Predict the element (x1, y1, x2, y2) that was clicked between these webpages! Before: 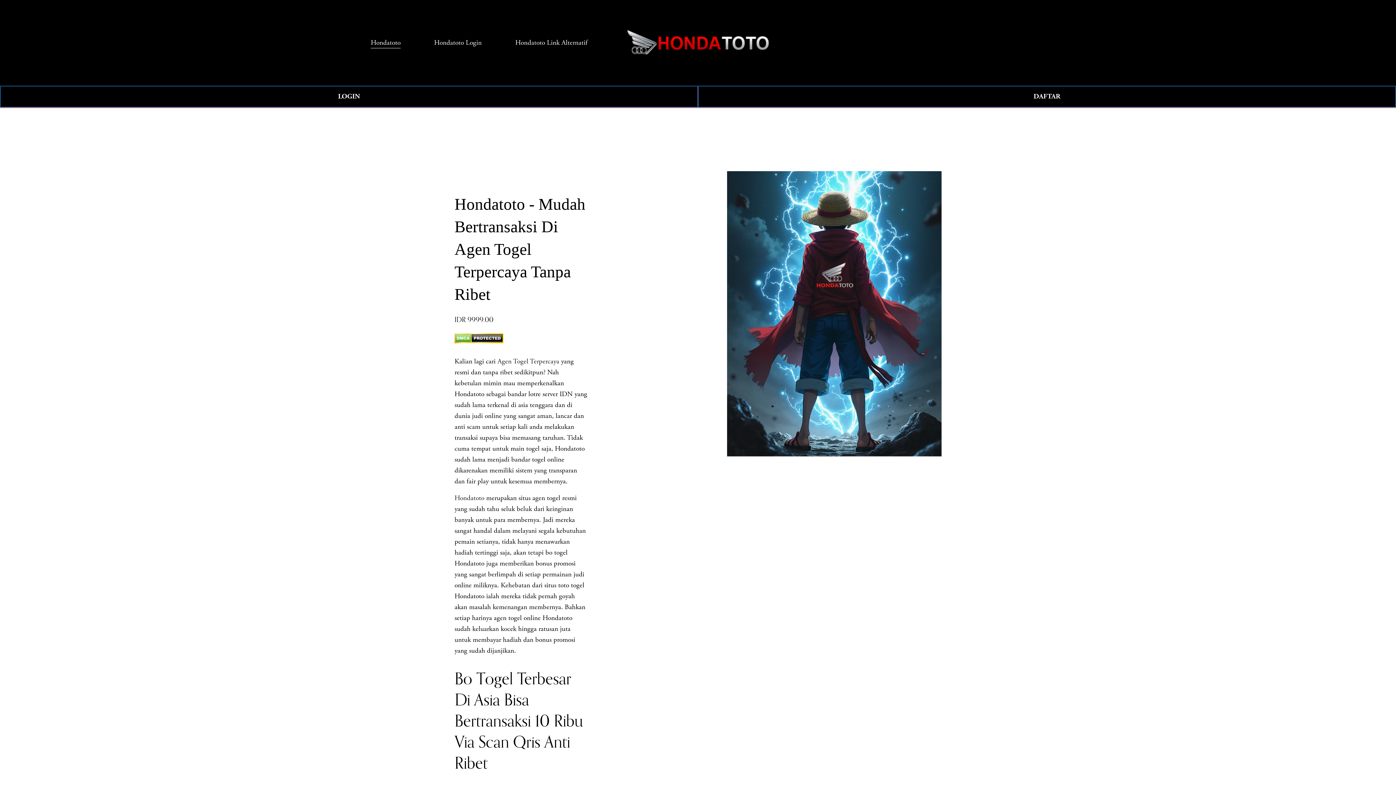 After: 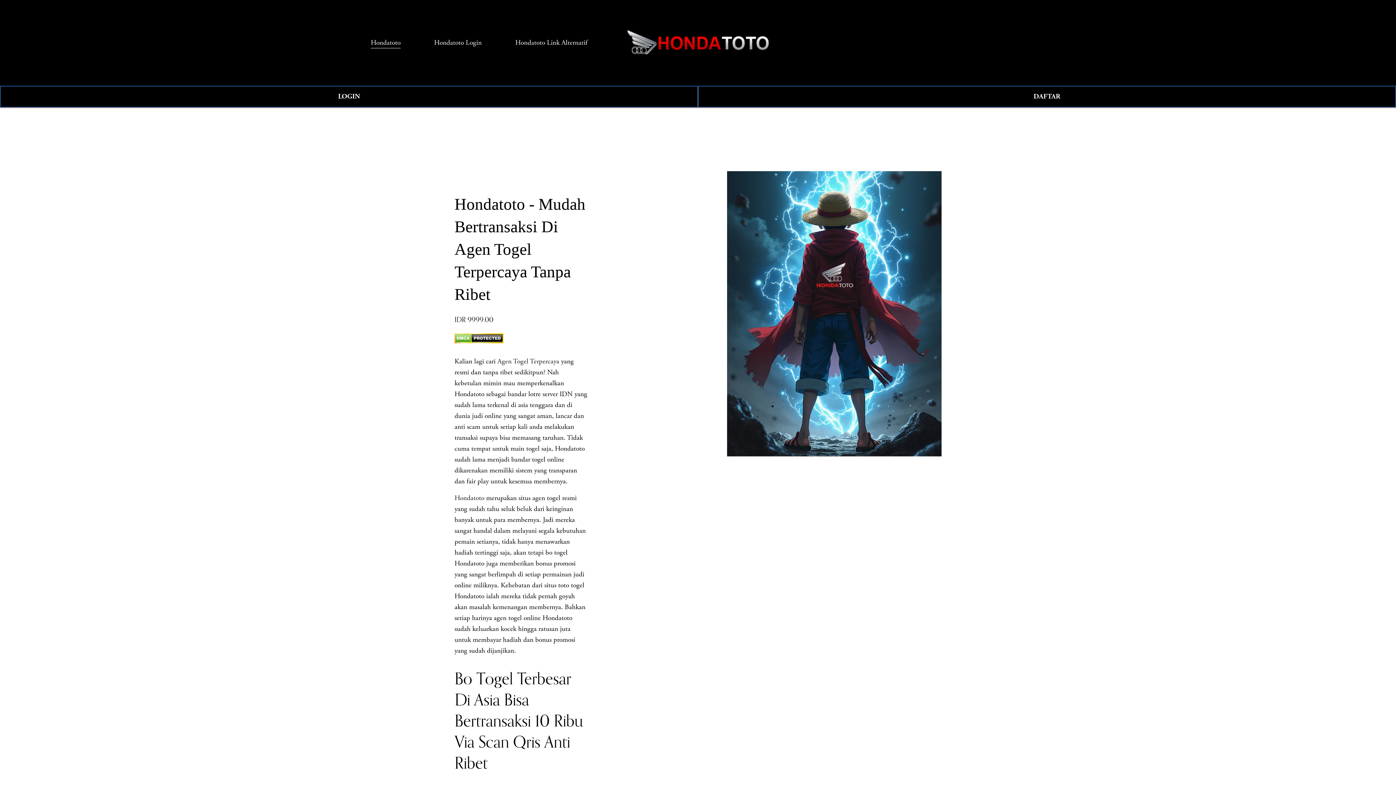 Action: bbox: (454, 493, 484, 502) label: Hondatoto